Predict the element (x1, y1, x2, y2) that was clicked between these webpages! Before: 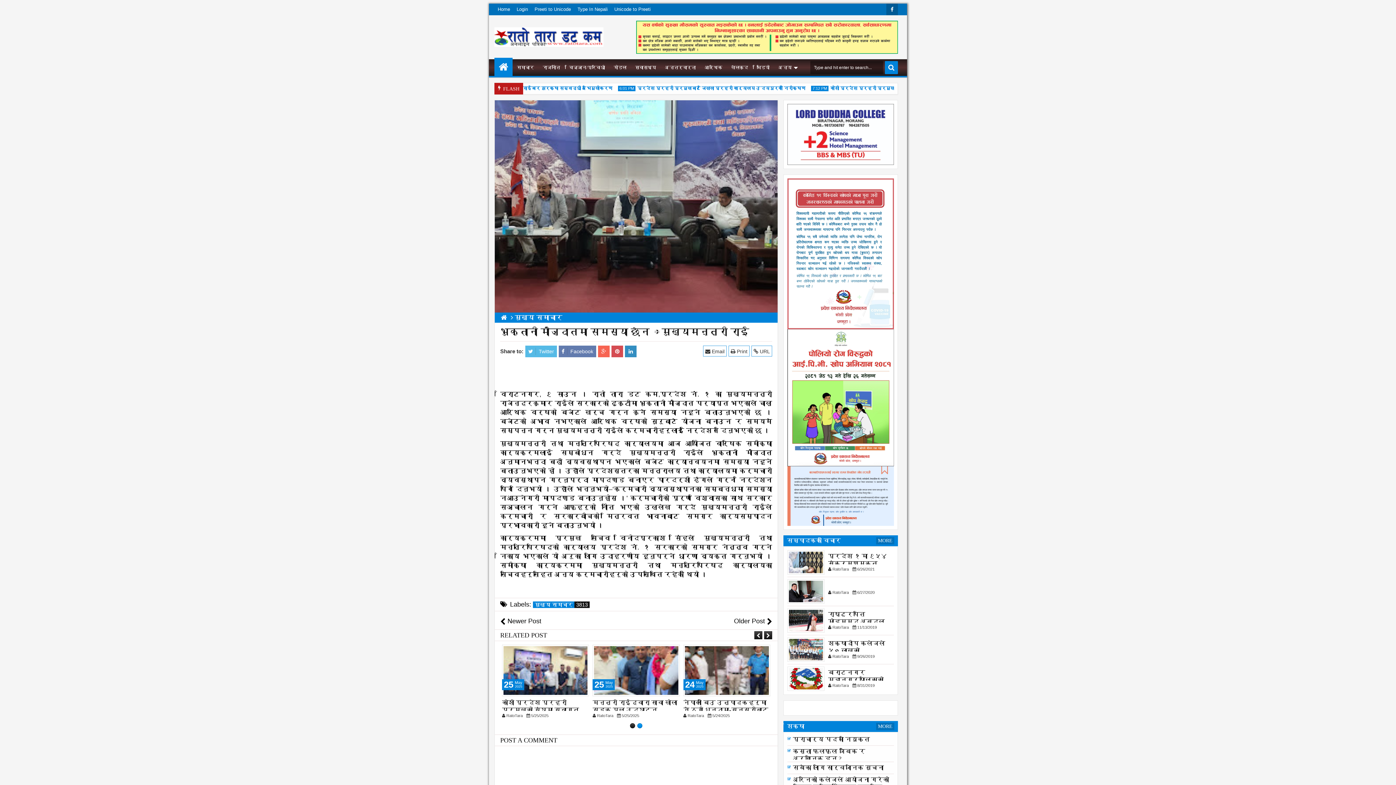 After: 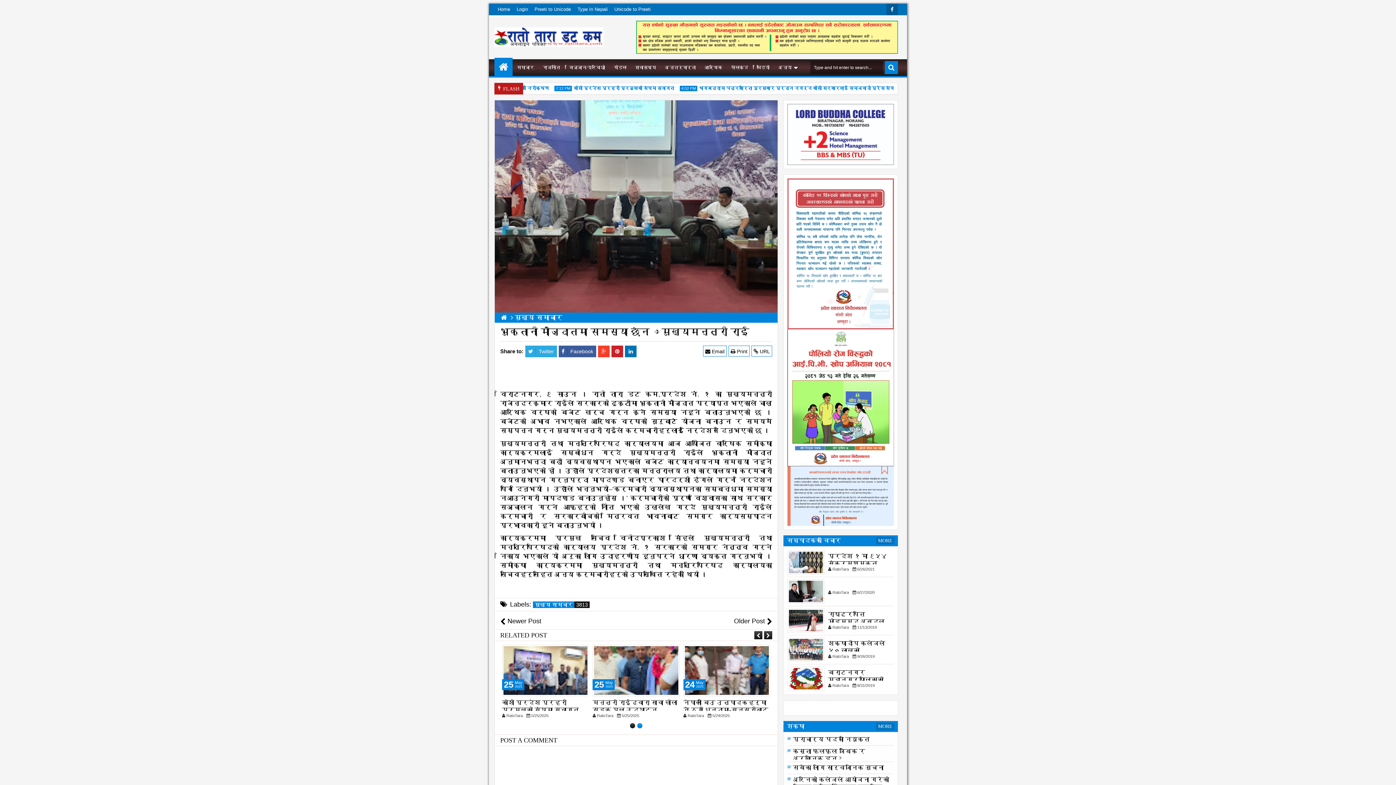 Action: bbox: (703, 345, 726, 356) label:  Email